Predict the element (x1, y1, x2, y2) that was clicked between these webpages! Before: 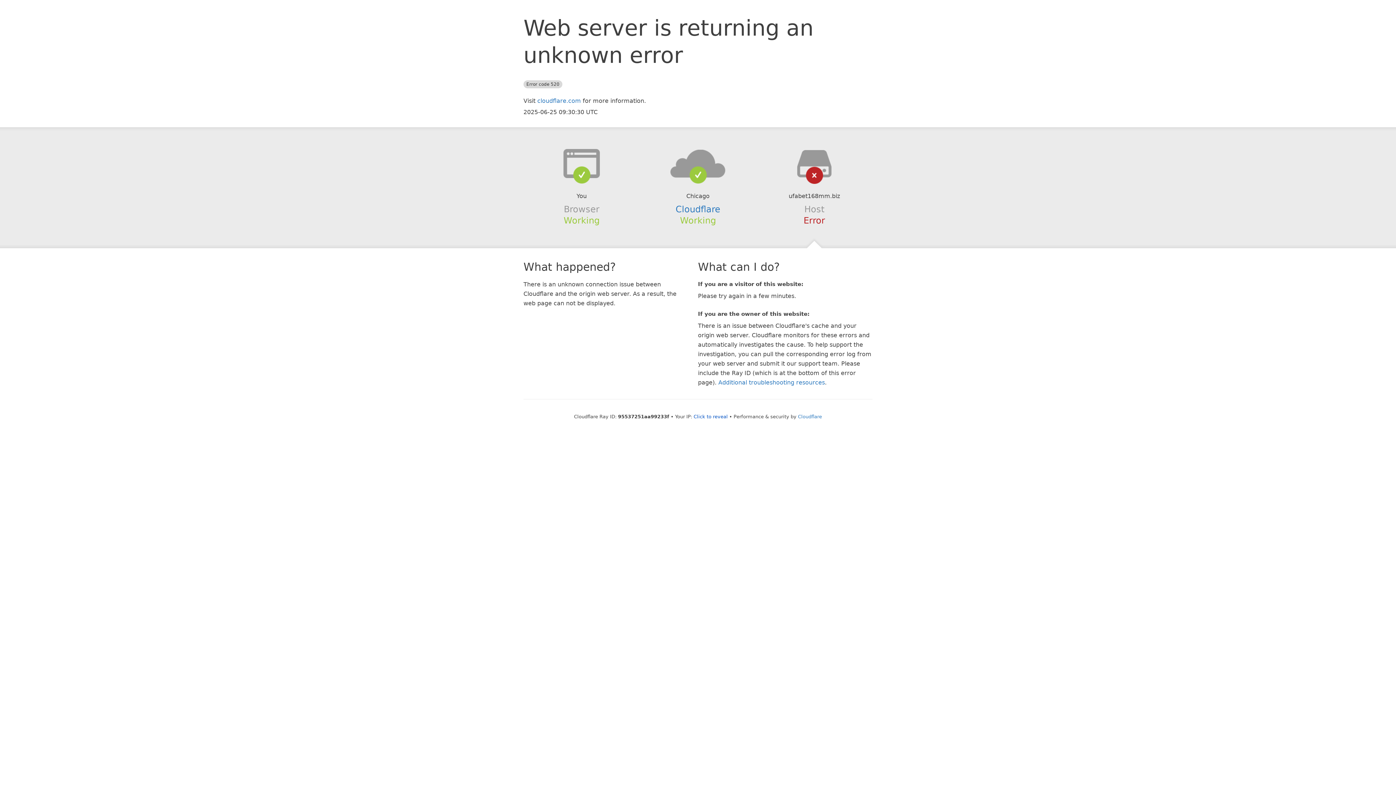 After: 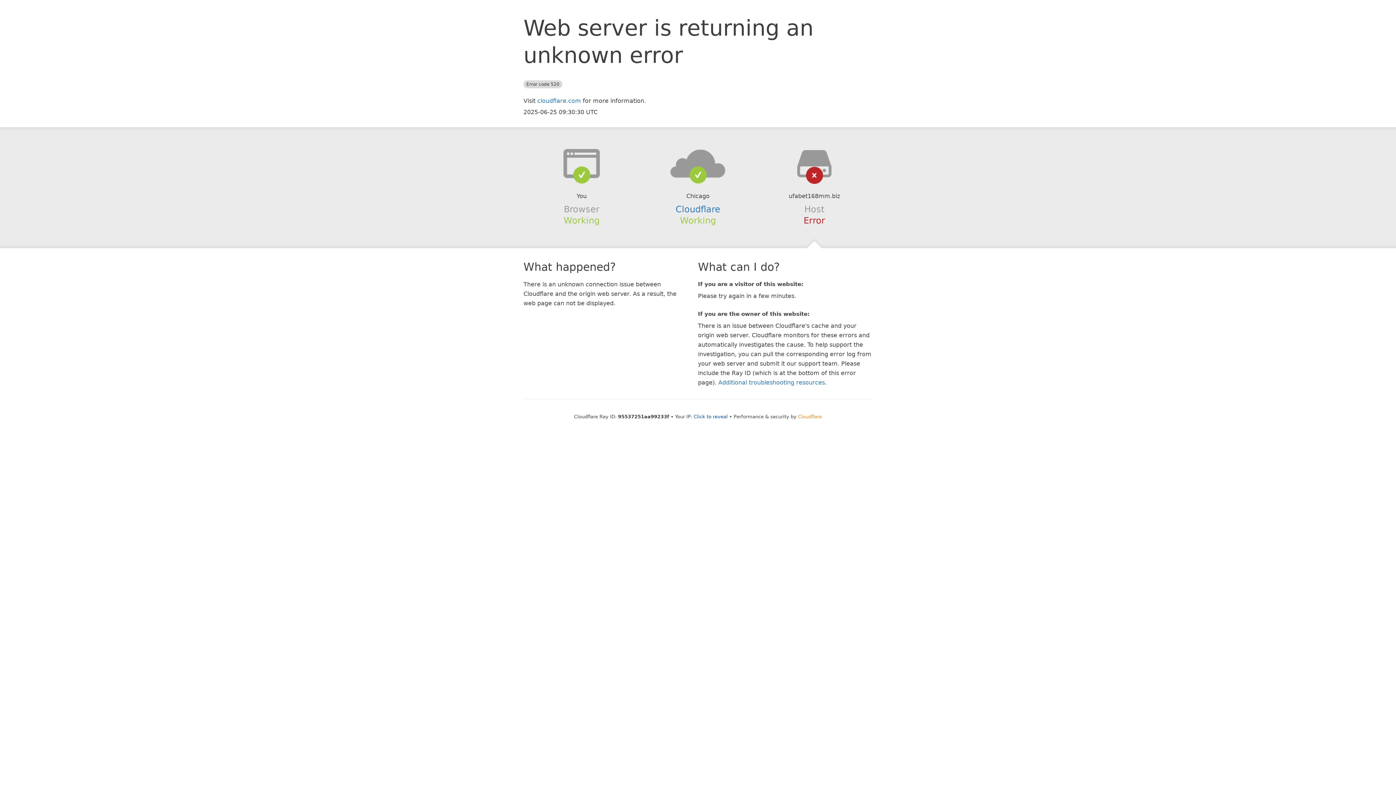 Action: label: Cloudflare bbox: (798, 414, 822, 419)